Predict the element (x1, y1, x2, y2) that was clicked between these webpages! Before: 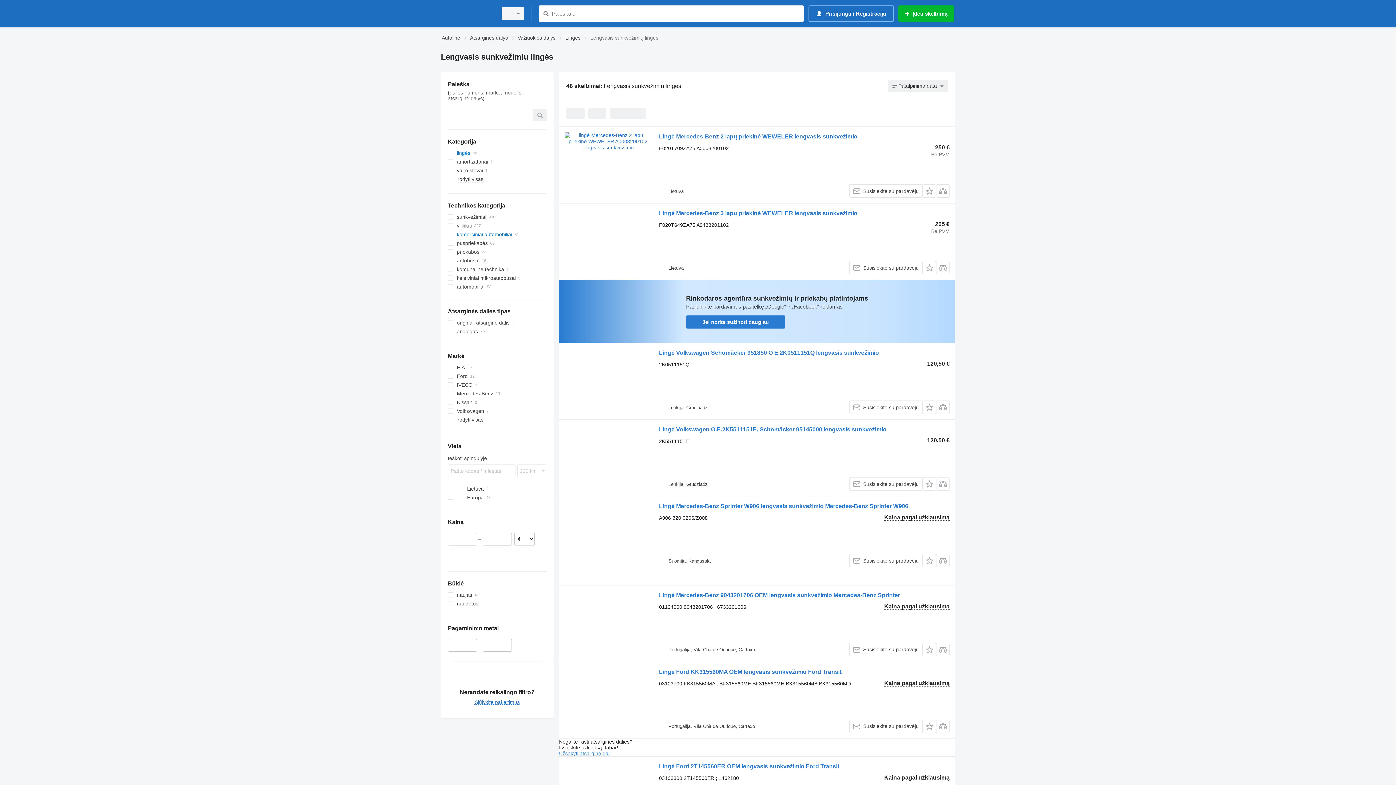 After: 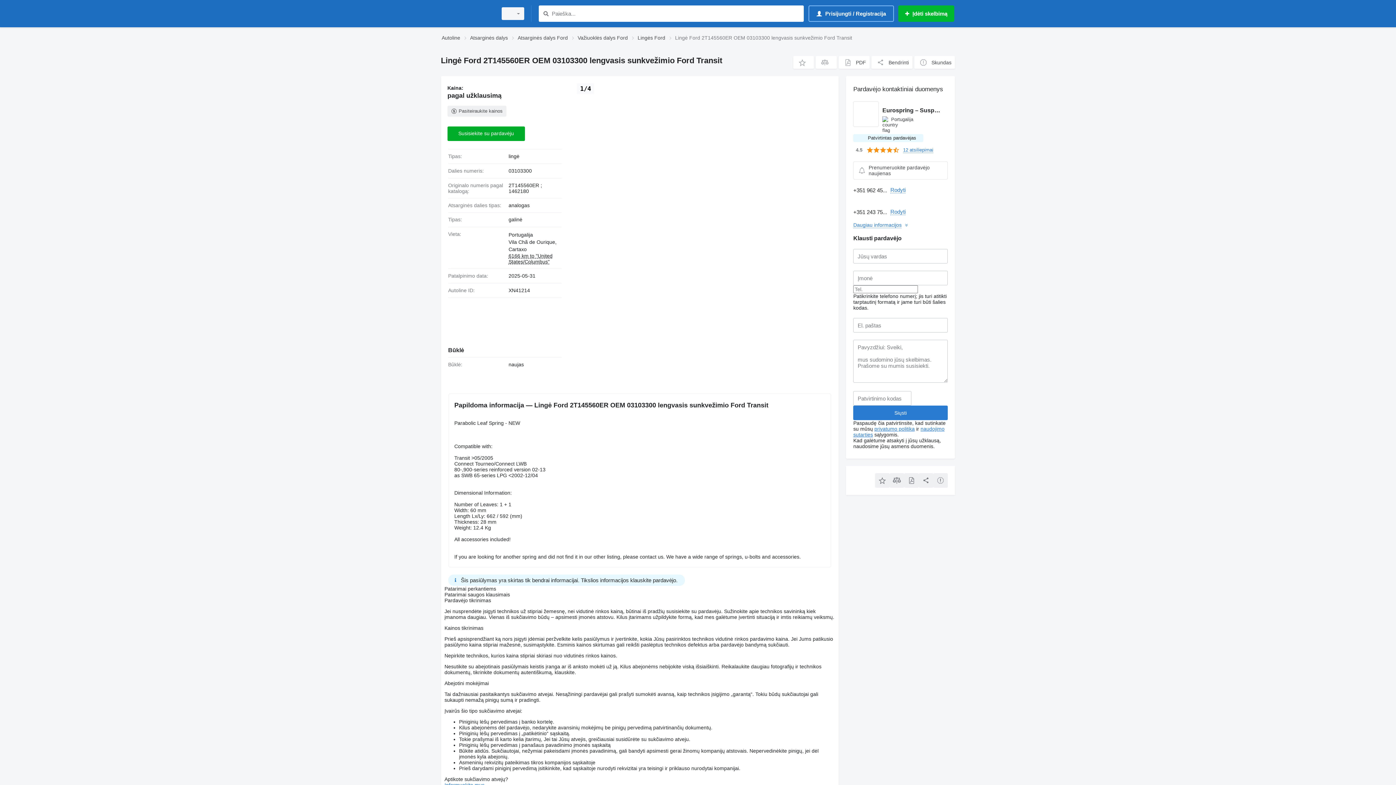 Action: bbox: (659, 763, 839, 771) label: Lingė Ford 2T145560ER OEM lengvasis sunkvežimio Ford Transit